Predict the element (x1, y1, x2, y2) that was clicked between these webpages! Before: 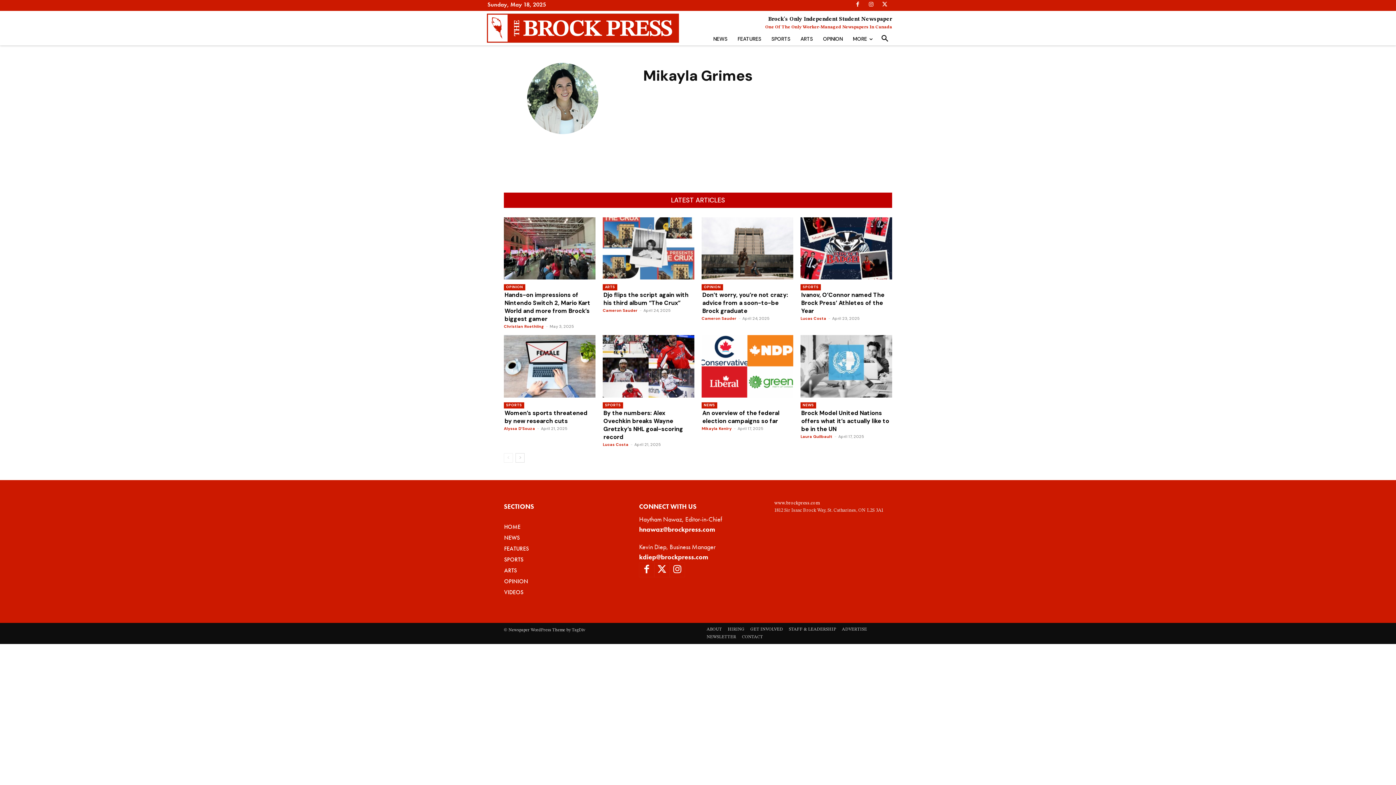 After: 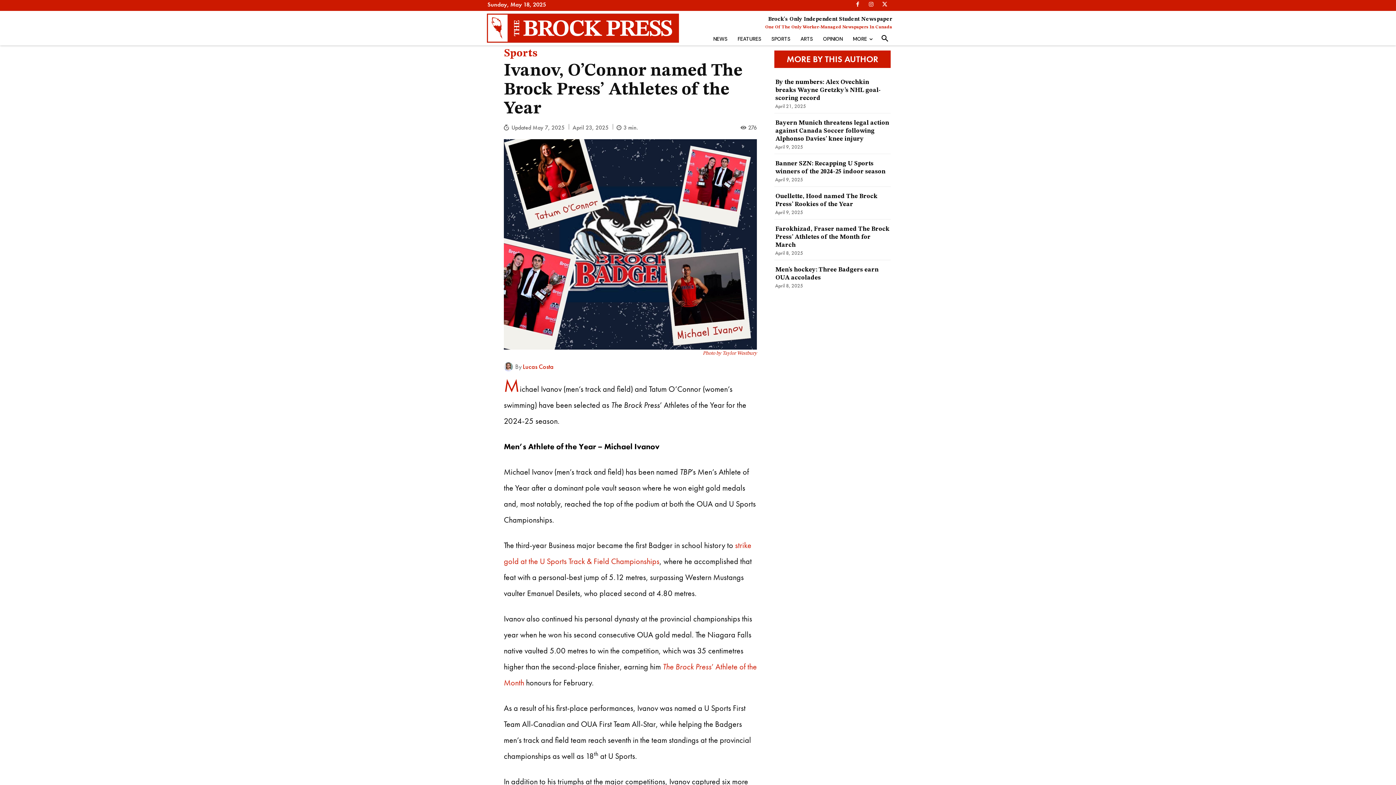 Action: bbox: (800, 217, 892, 279)